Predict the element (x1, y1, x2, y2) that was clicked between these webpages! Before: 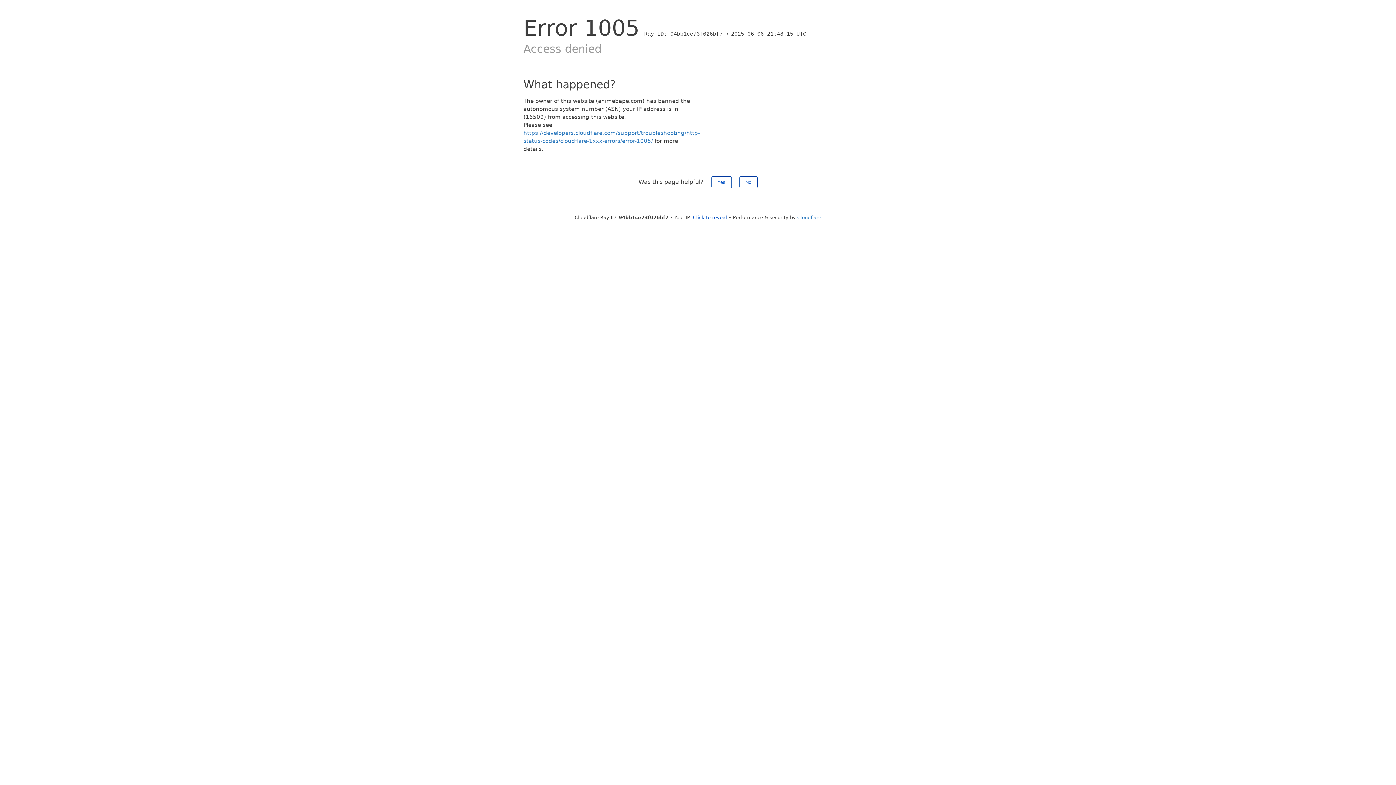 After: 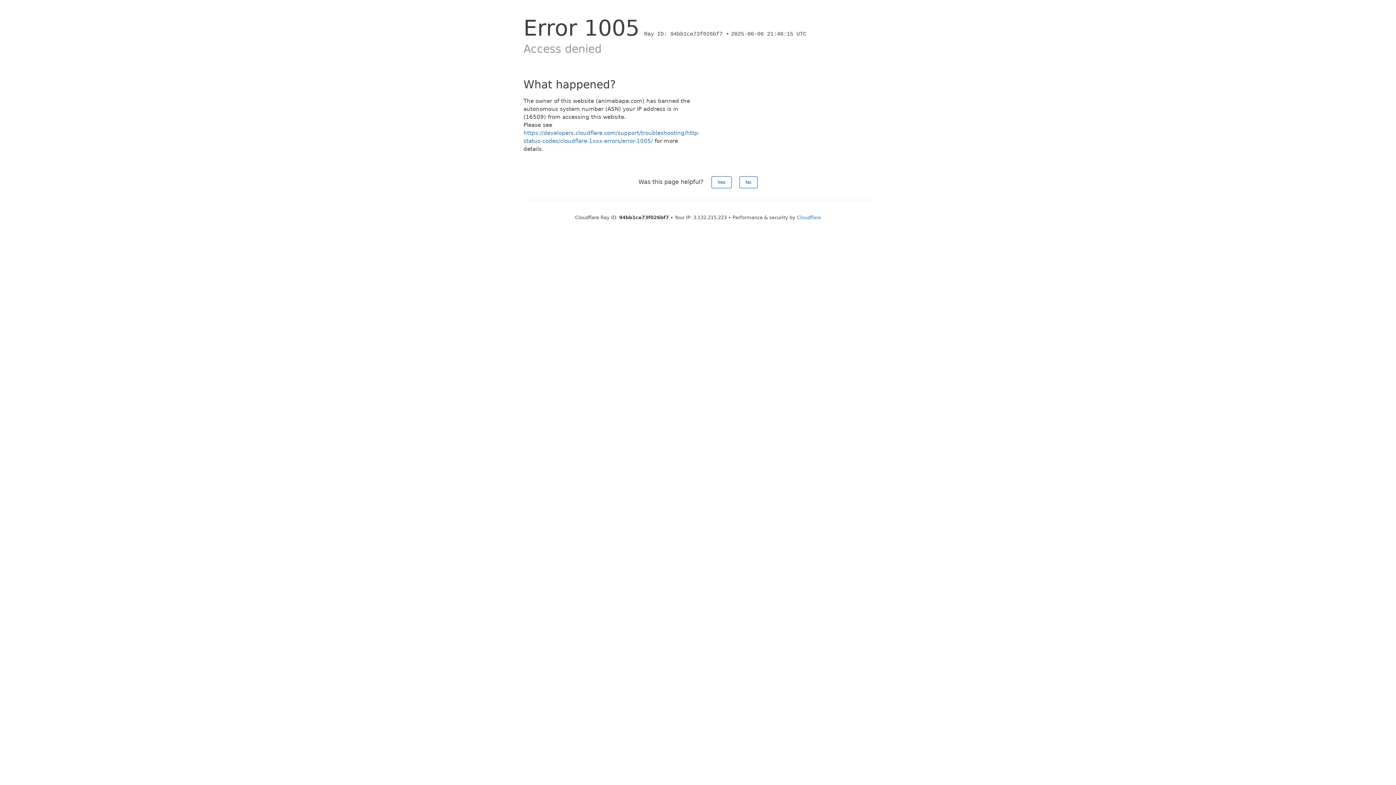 Action: label: Click to reveal bbox: (693, 214, 727, 220)